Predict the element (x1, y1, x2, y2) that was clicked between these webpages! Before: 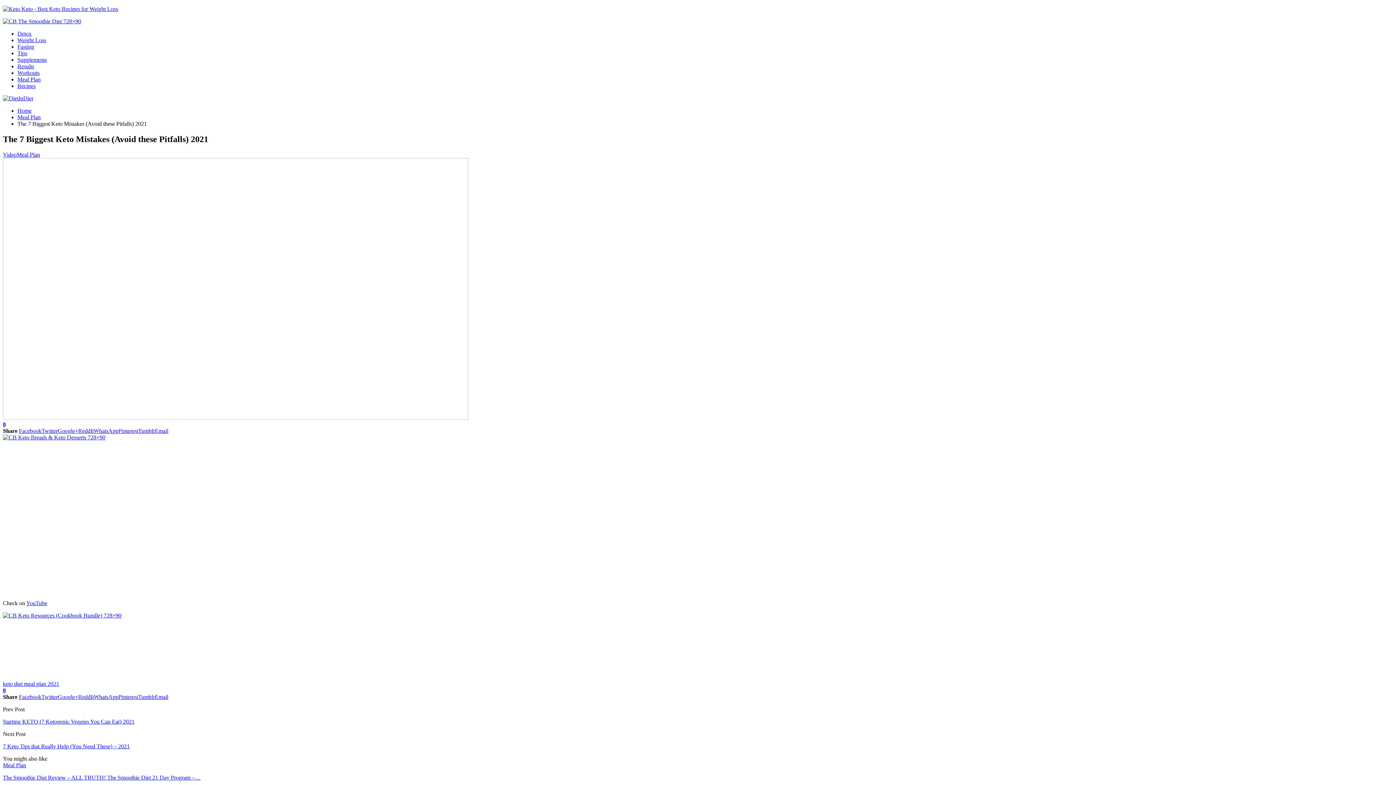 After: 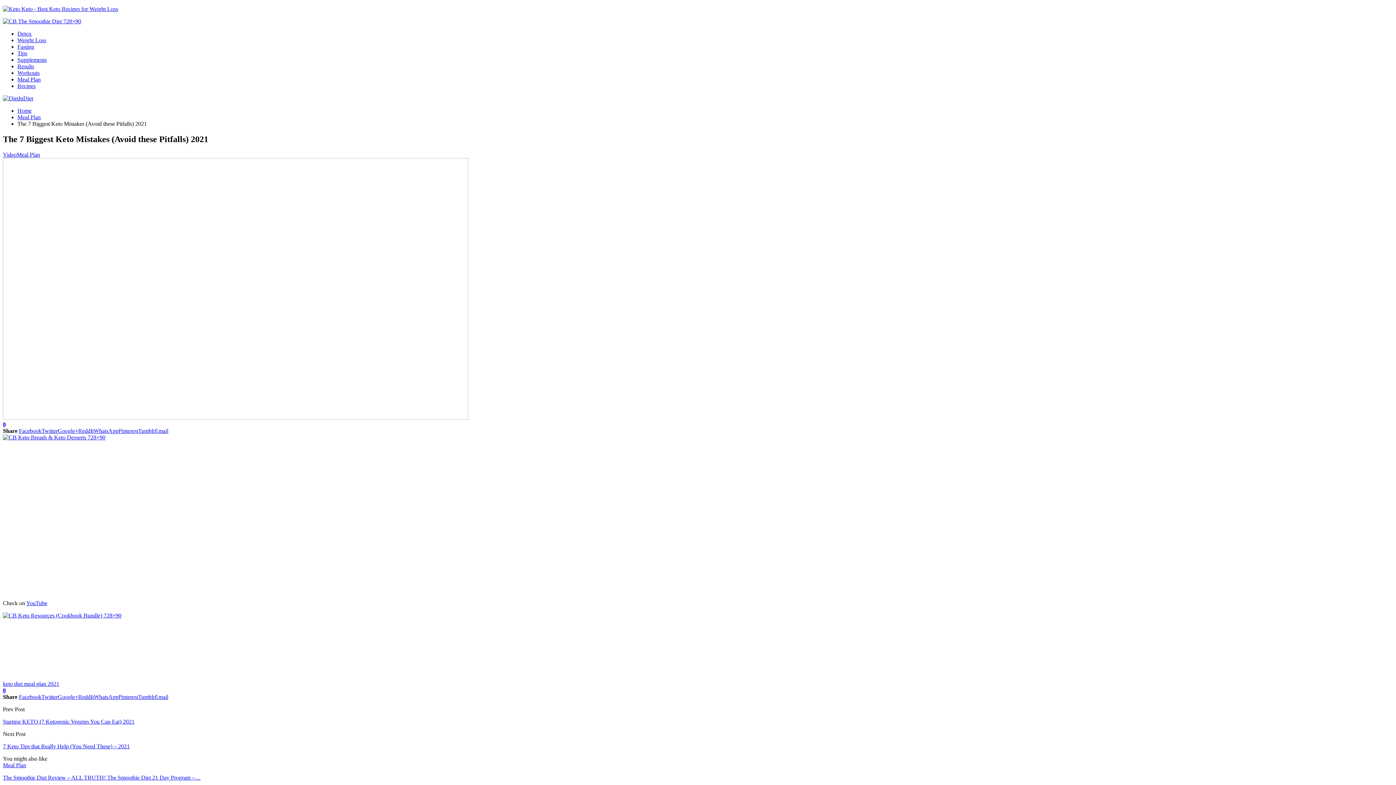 Action: bbox: (2, 434, 105, 440)